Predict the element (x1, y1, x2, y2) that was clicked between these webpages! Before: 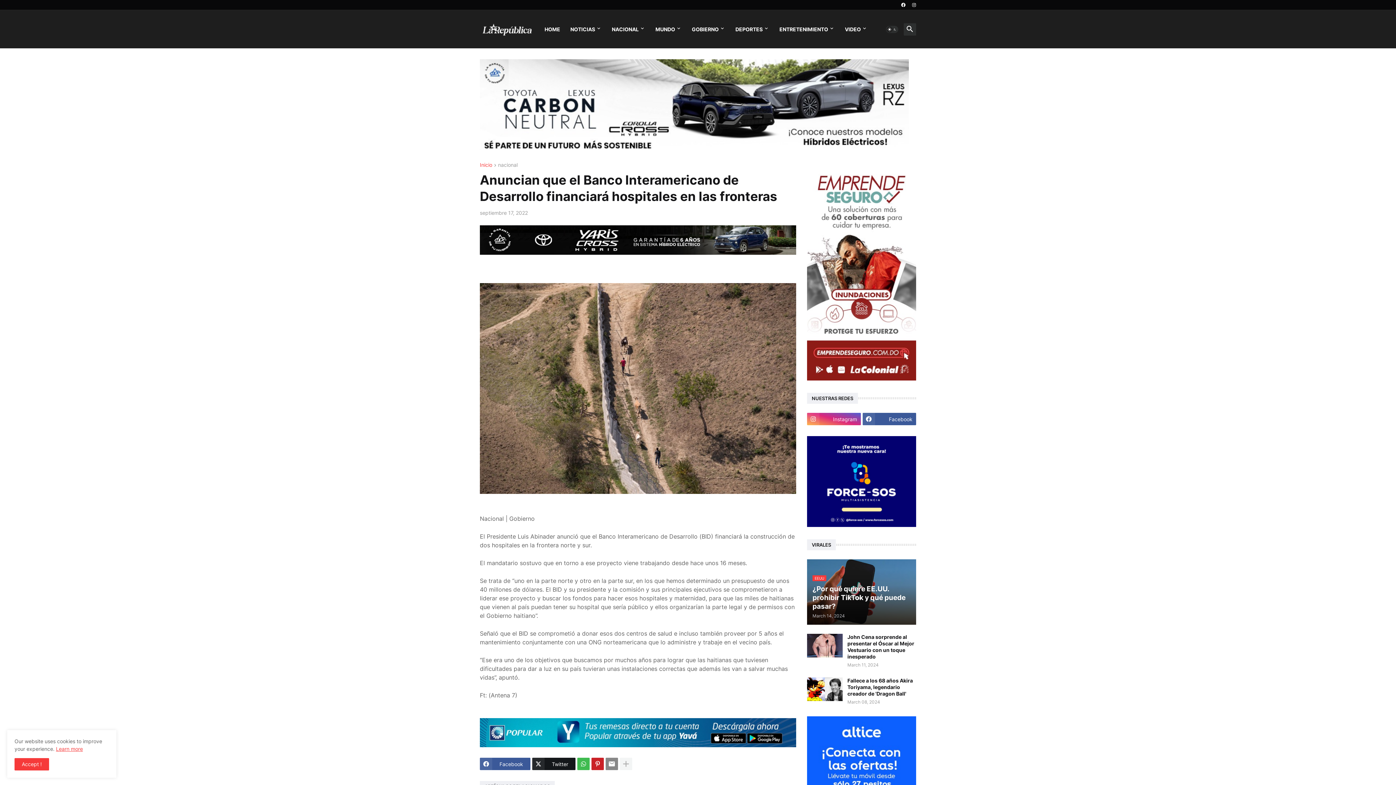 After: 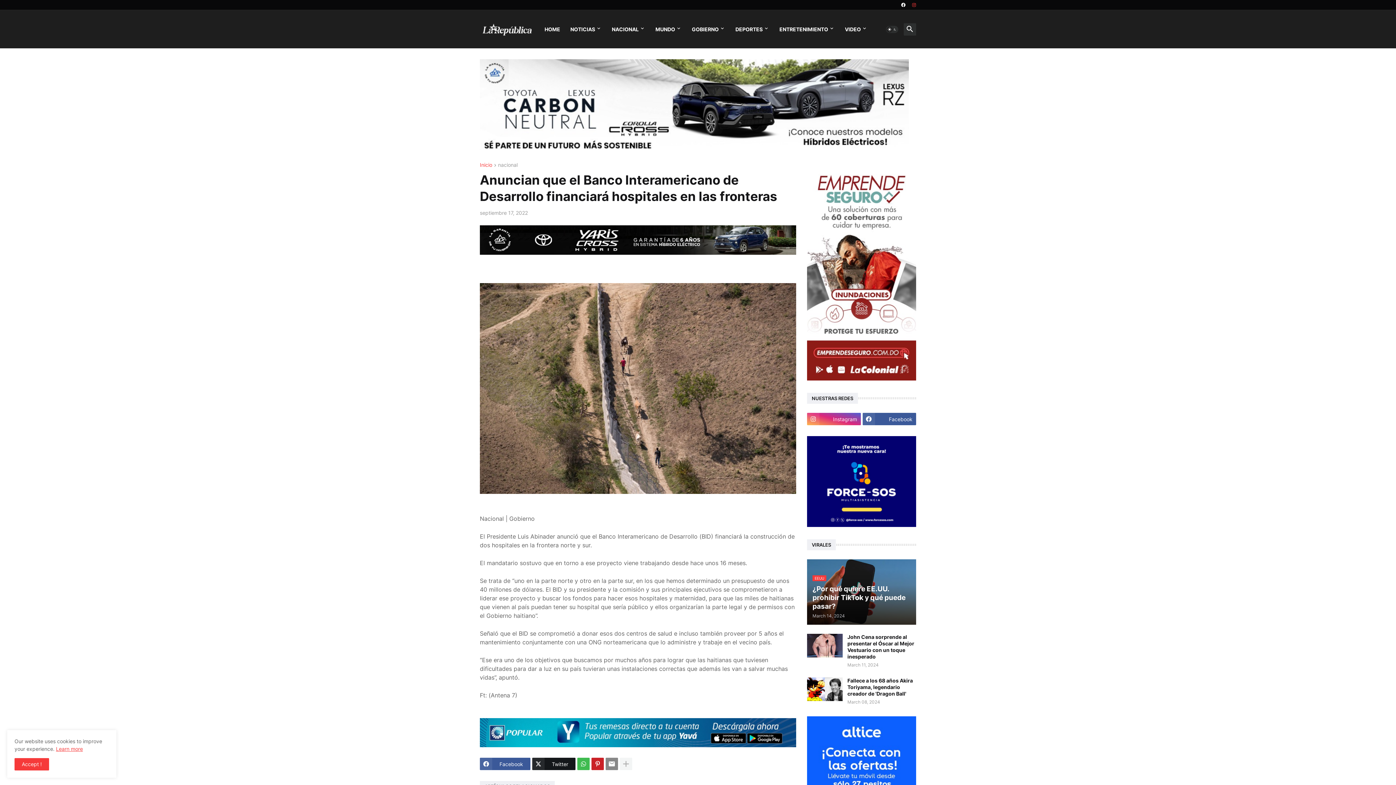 Action: bbox: (912, 0, 916, 10)